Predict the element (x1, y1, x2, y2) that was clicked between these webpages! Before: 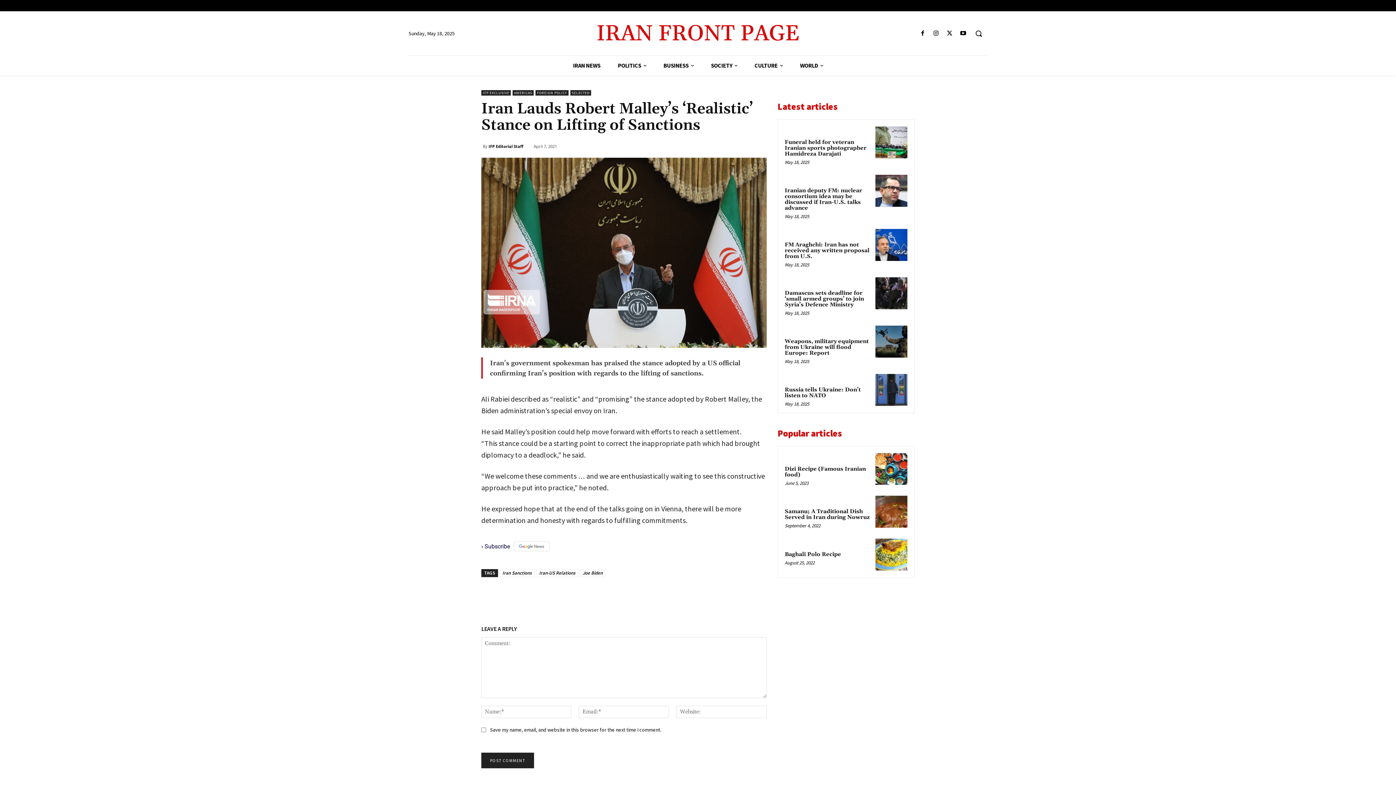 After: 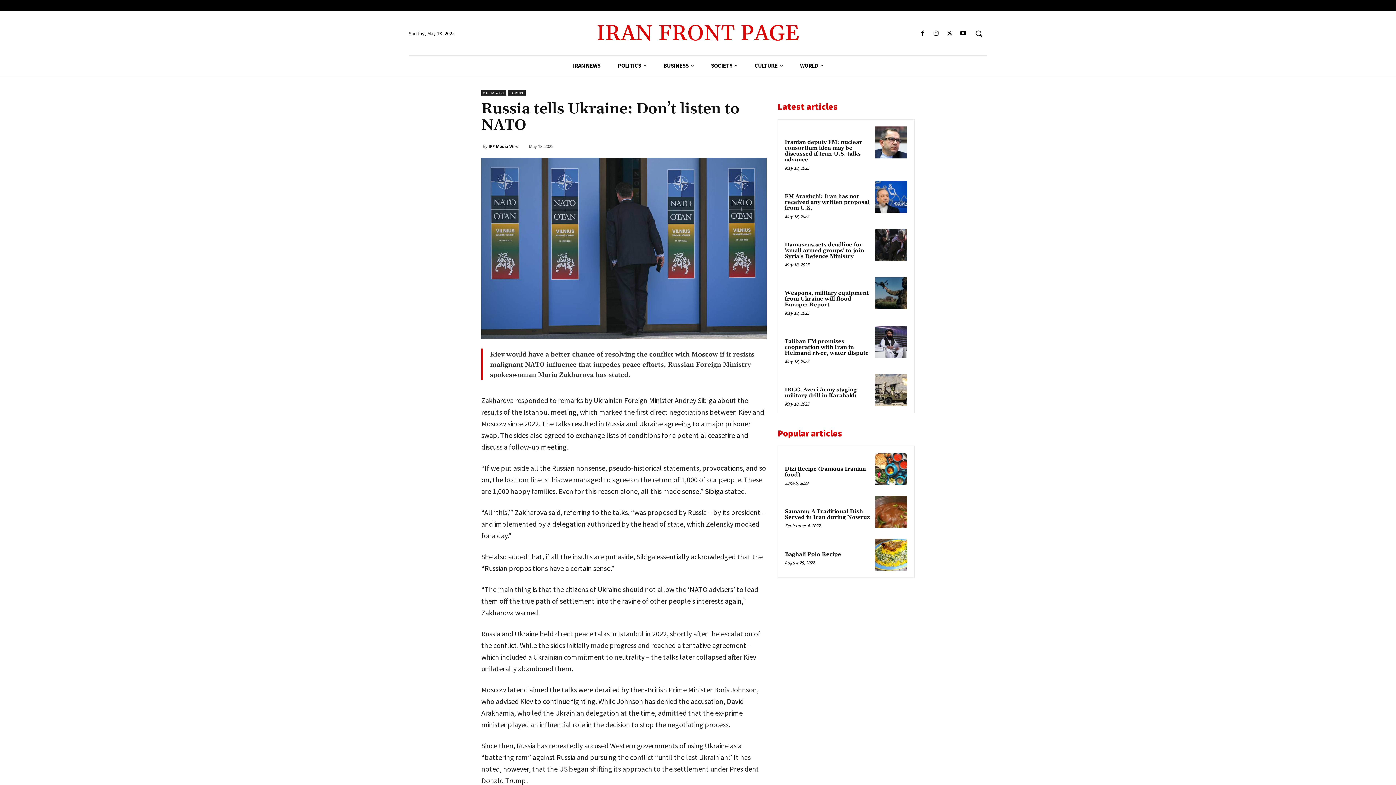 Action: bbox: (875, 374, 907, 406)